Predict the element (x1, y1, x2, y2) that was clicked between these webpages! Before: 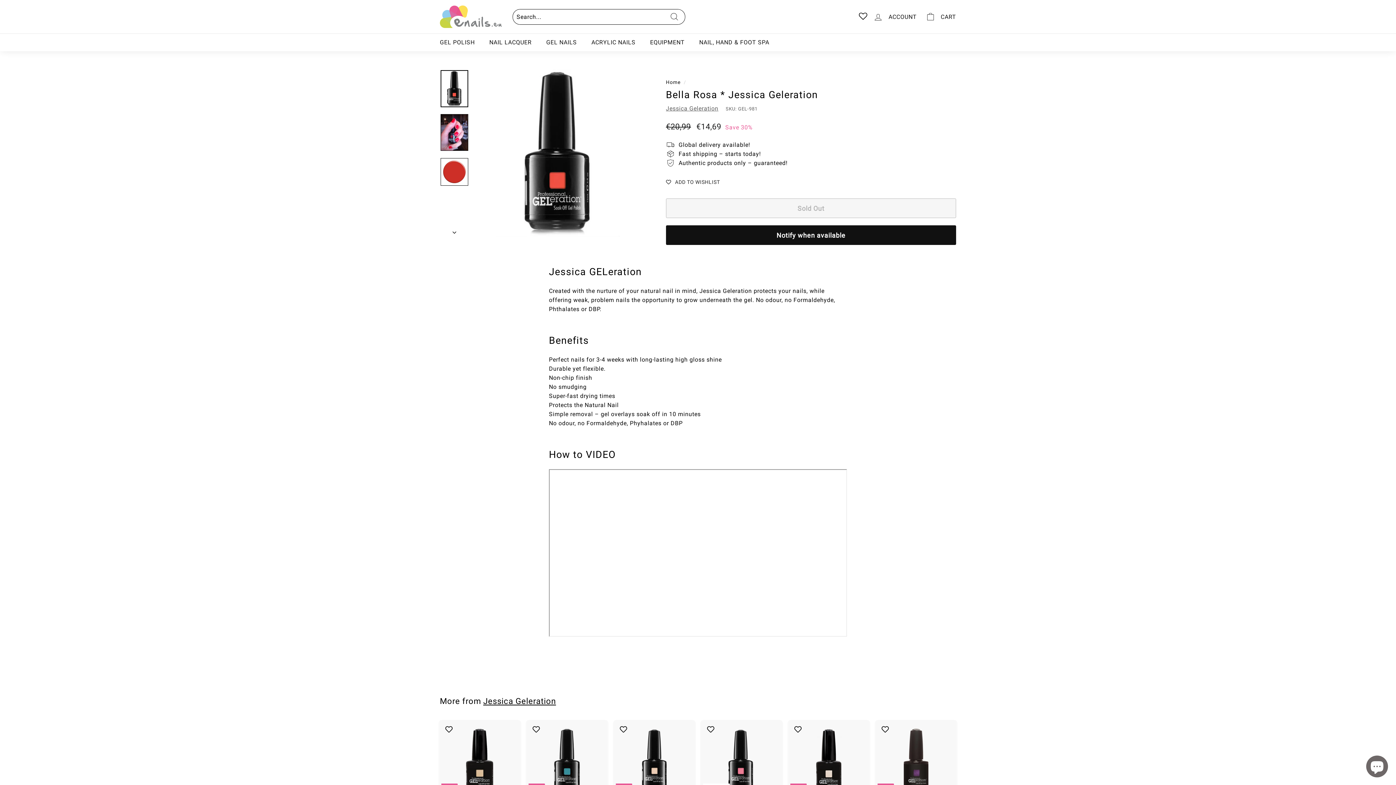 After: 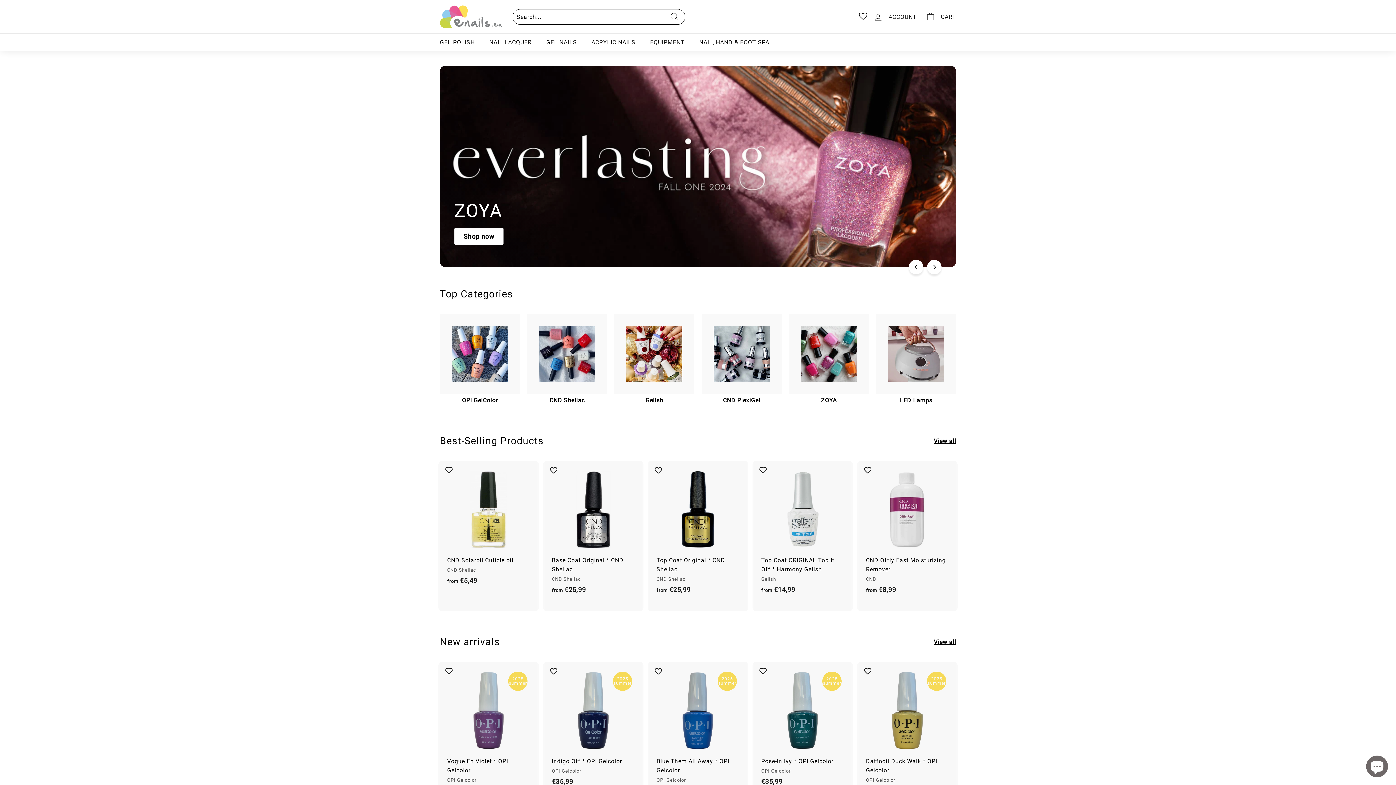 Action: bbox: (440, 5, 501, 28)